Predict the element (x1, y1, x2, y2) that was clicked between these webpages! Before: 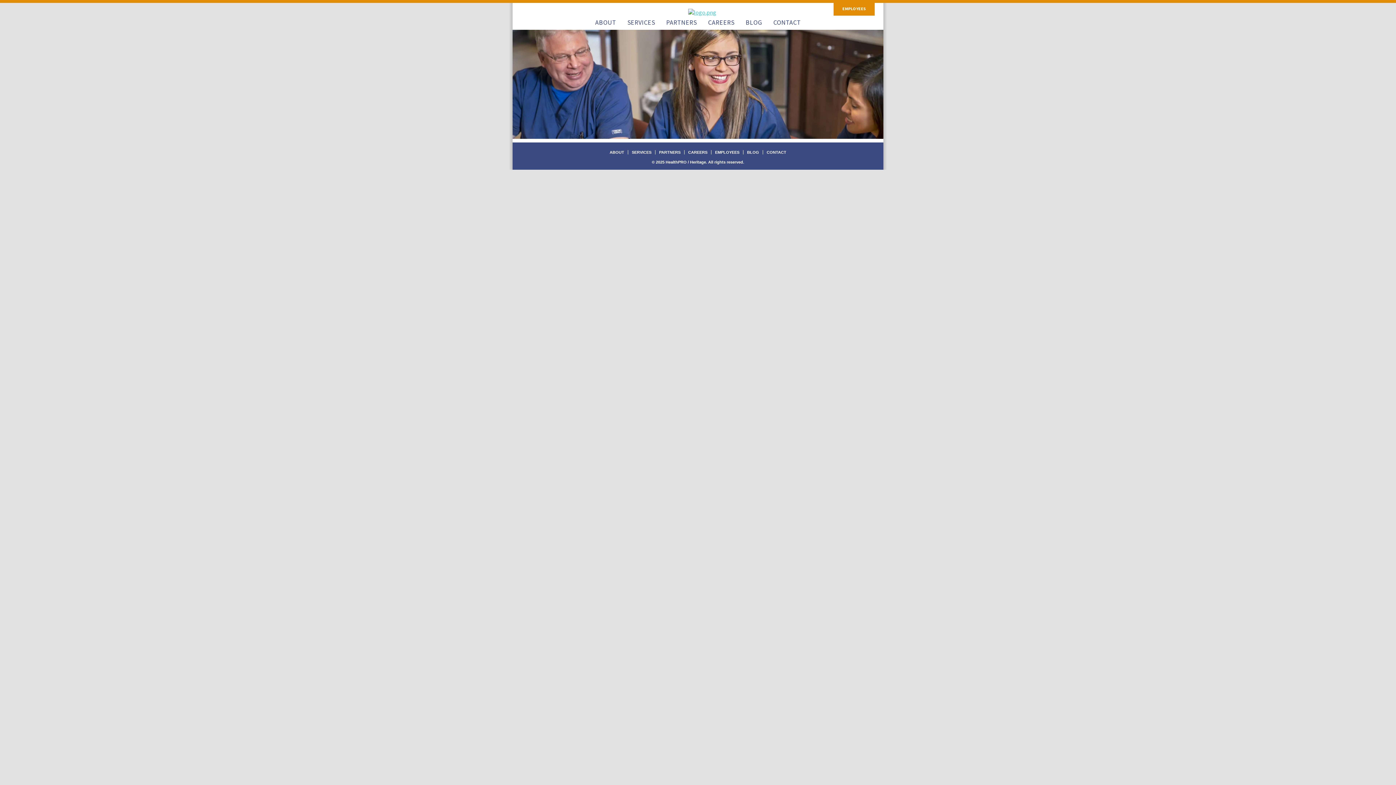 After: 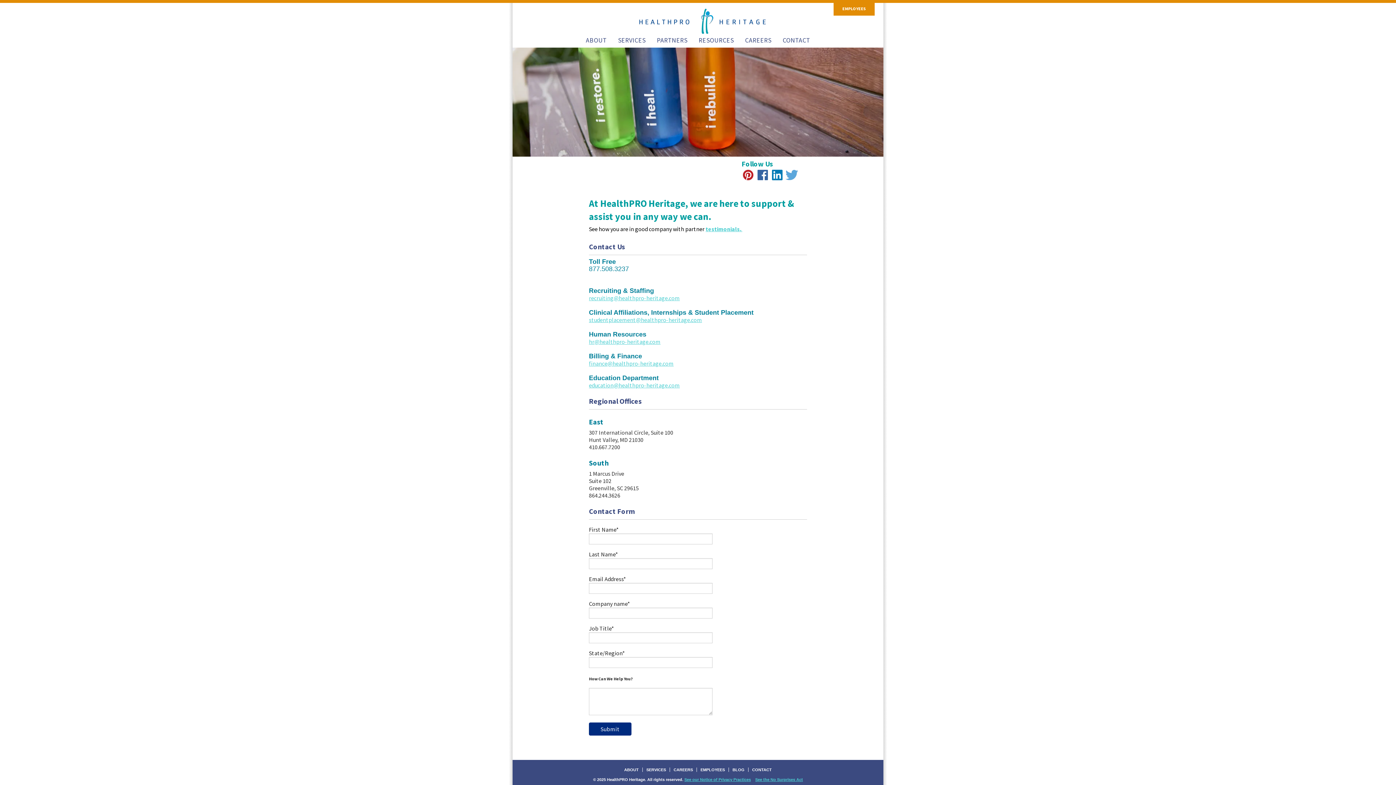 Action: bbox: (768, 20, 806, 29) label: CONTACT